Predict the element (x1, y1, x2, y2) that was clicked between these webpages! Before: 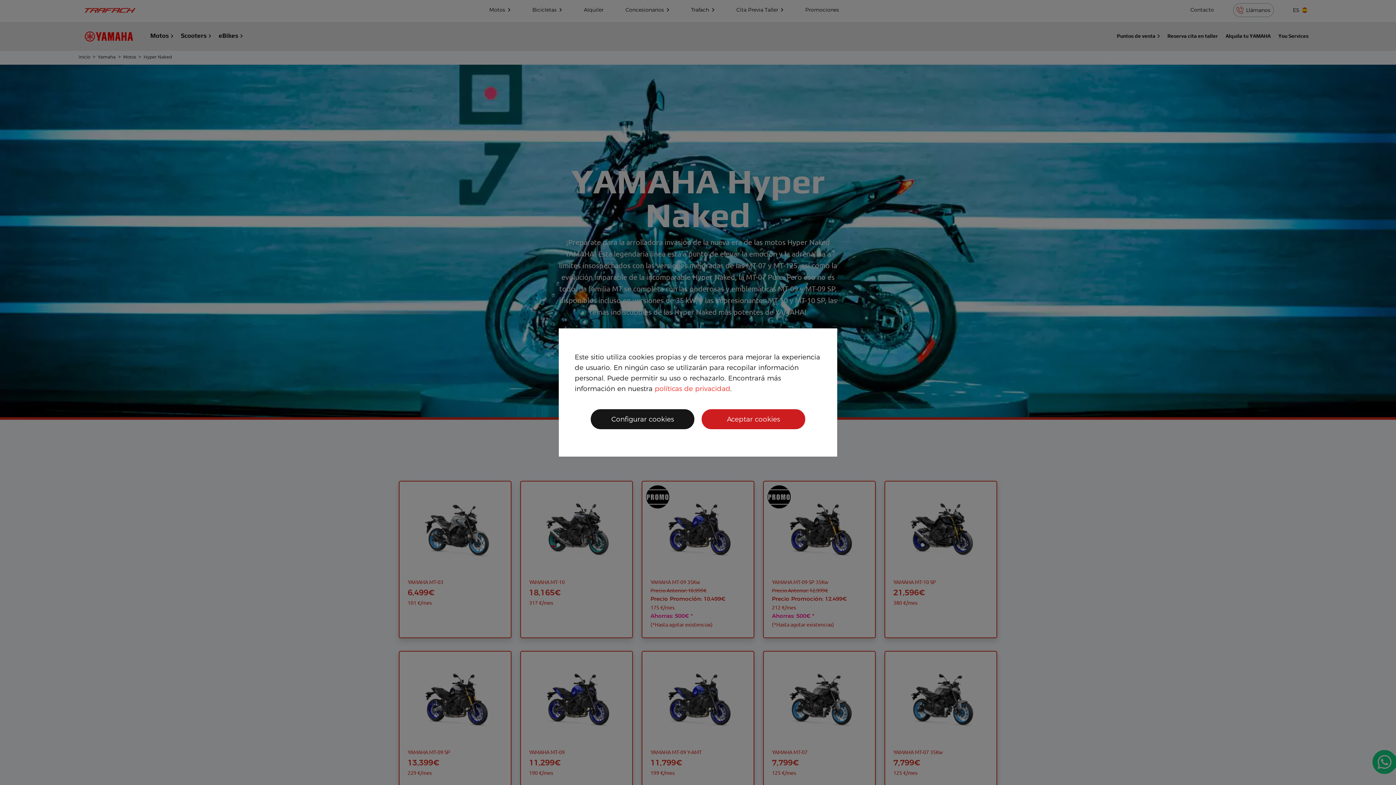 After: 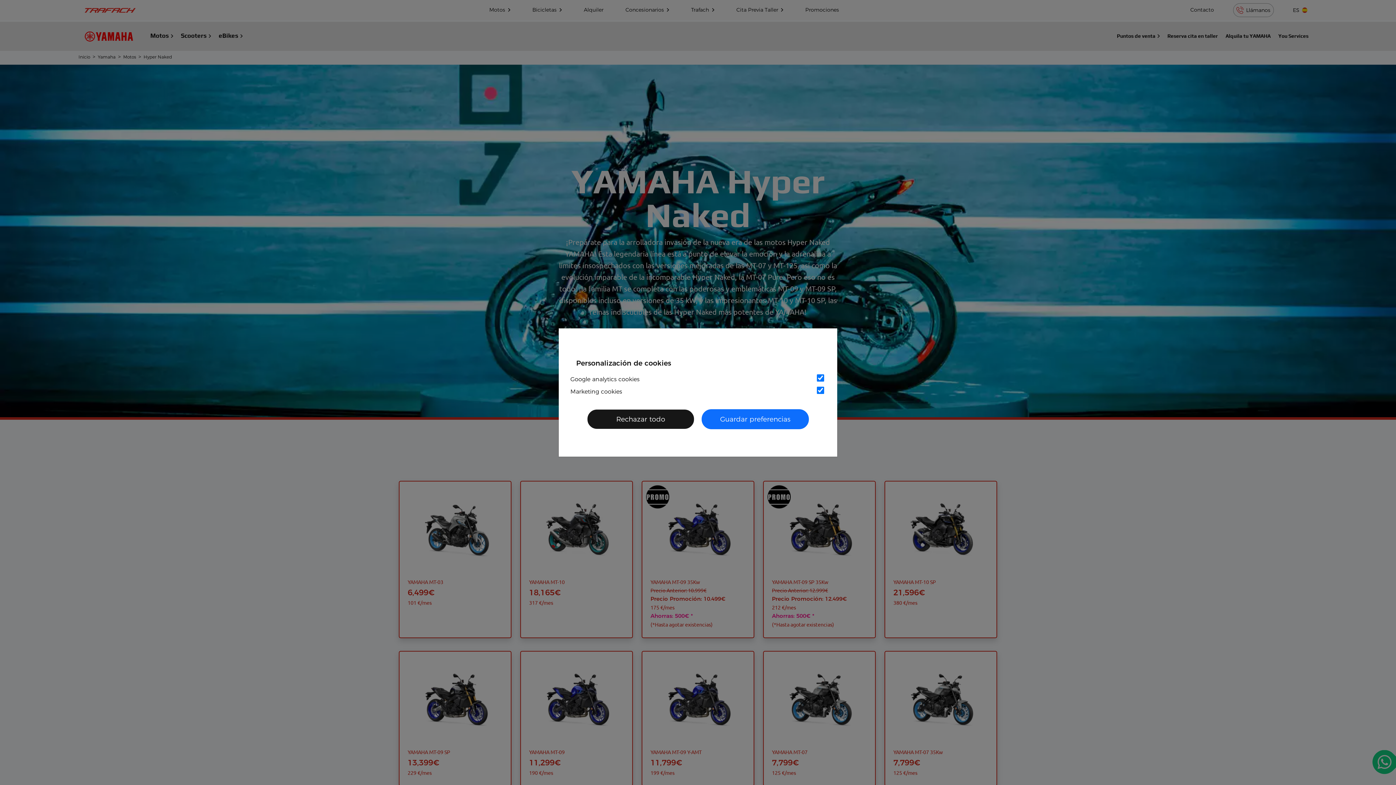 Action: label: Configurar cookies bbox: (591, 409, 694, 429)